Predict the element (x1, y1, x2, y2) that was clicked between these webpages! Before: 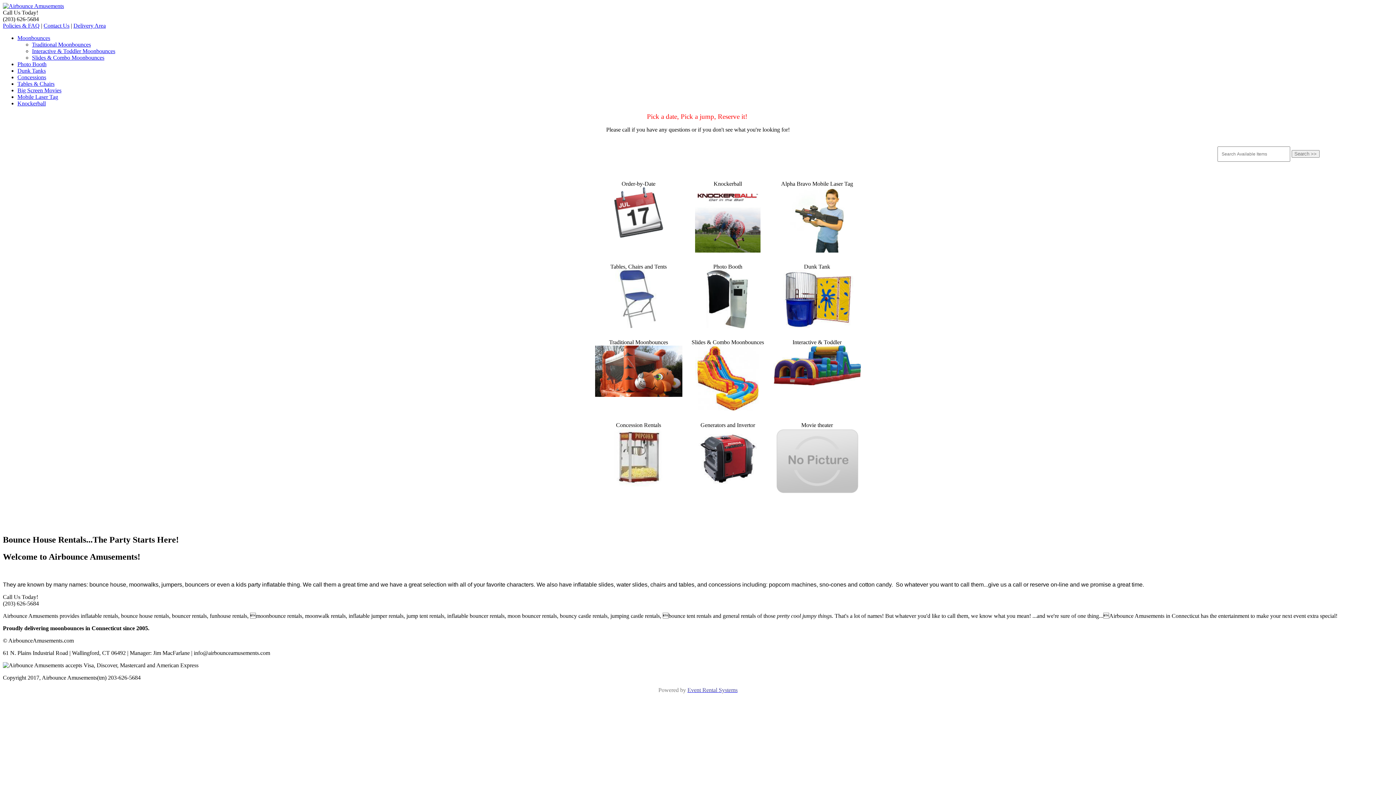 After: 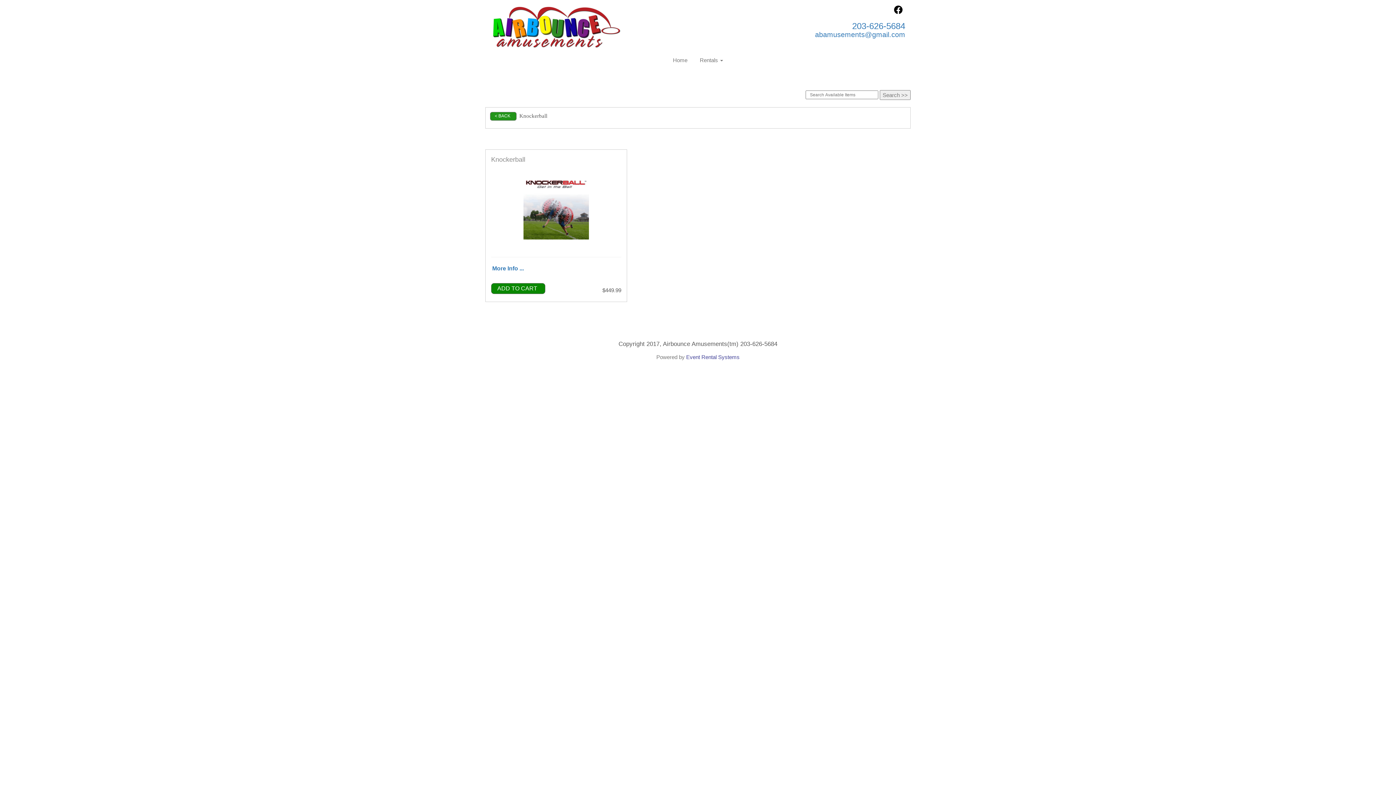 Action: bbox: (695, 247, 760, 253)